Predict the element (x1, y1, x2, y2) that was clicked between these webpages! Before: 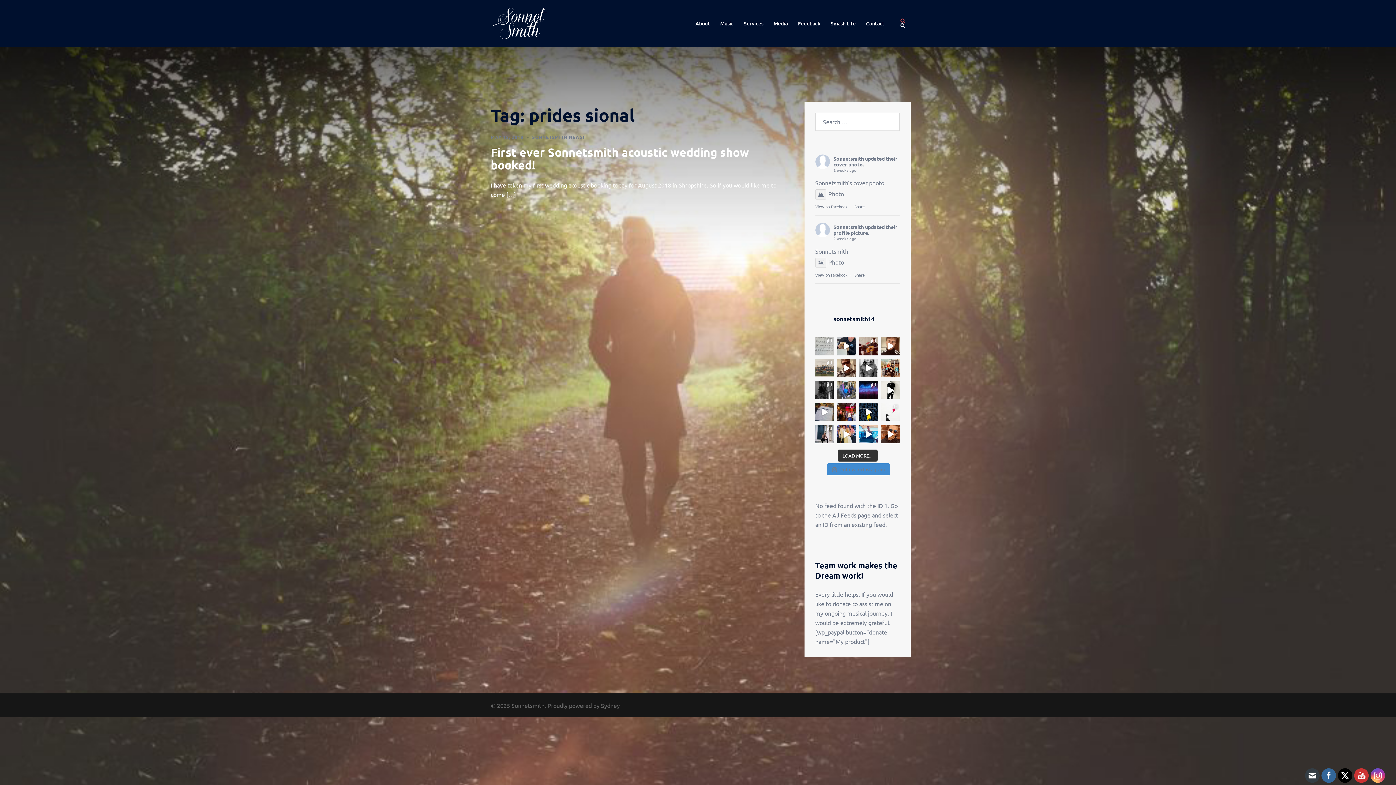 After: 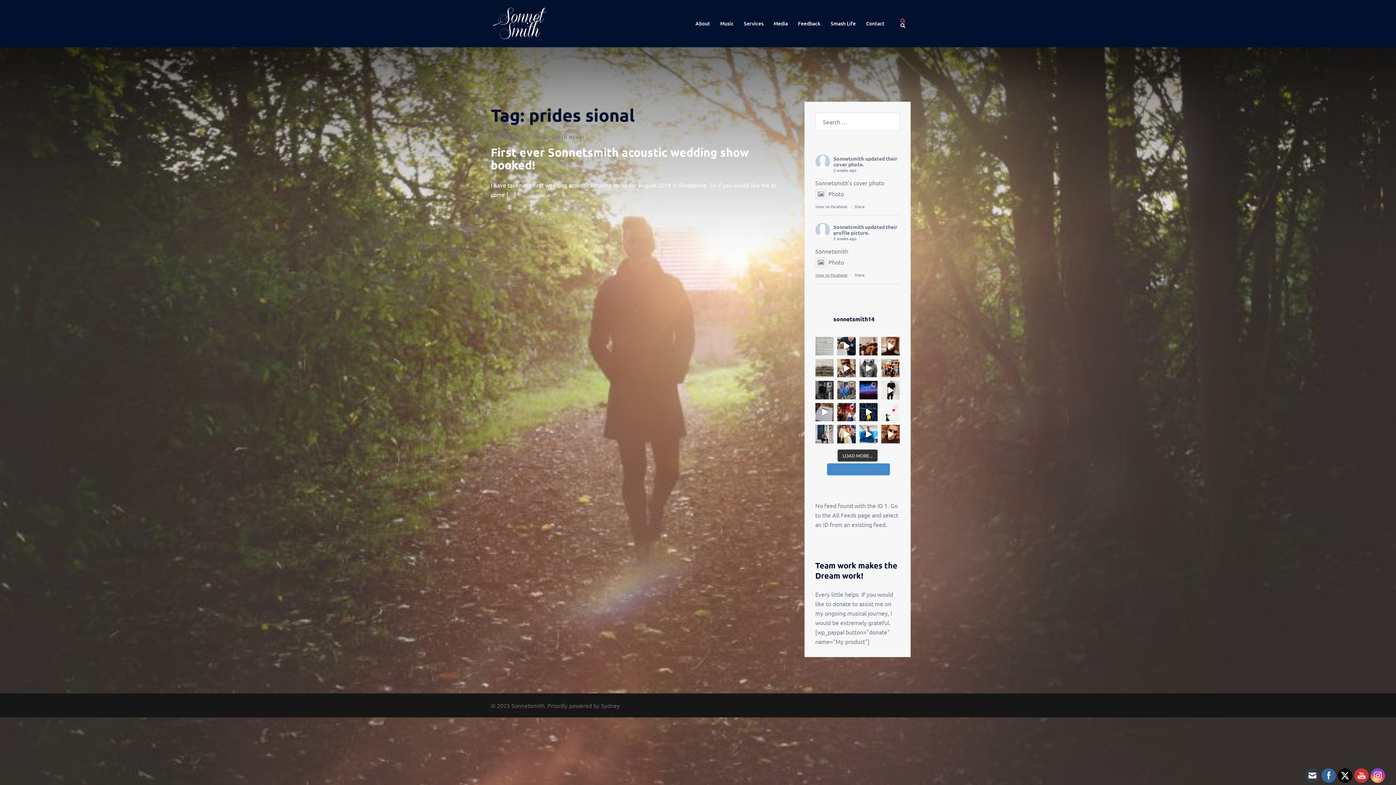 Action: label: View on Facebook bbox: (815, 271, 847, 277)